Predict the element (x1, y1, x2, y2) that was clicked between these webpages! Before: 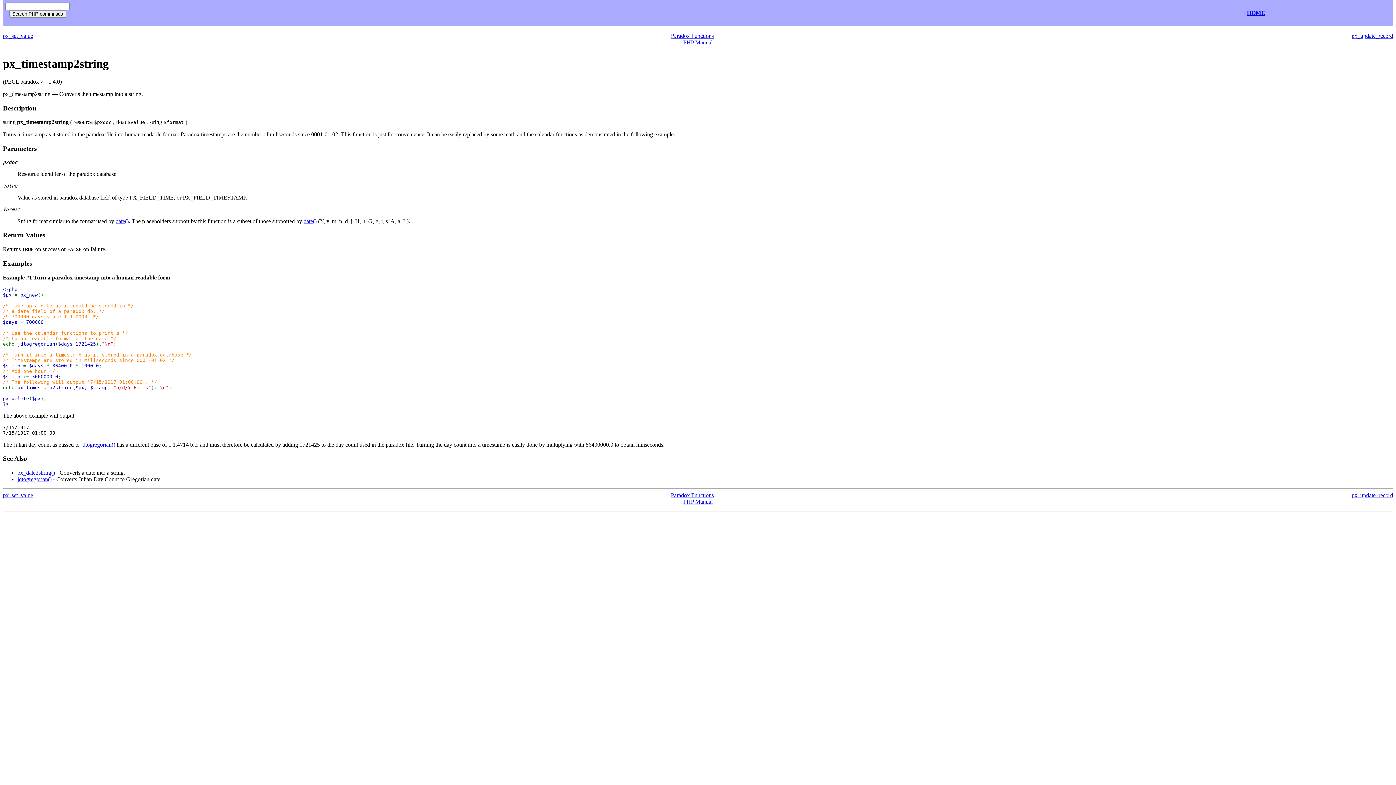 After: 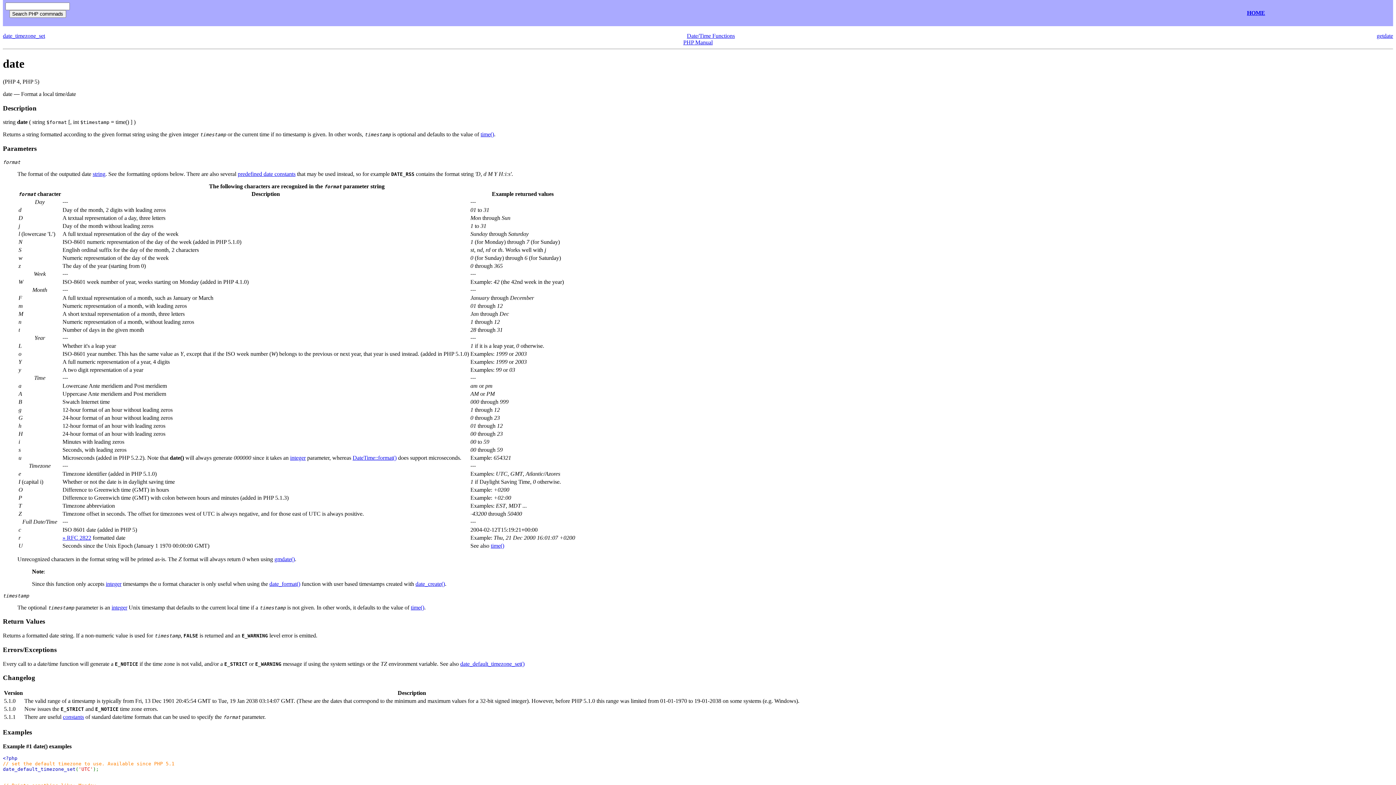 Action: bbox: (115, 218, 128, 224) label: date()